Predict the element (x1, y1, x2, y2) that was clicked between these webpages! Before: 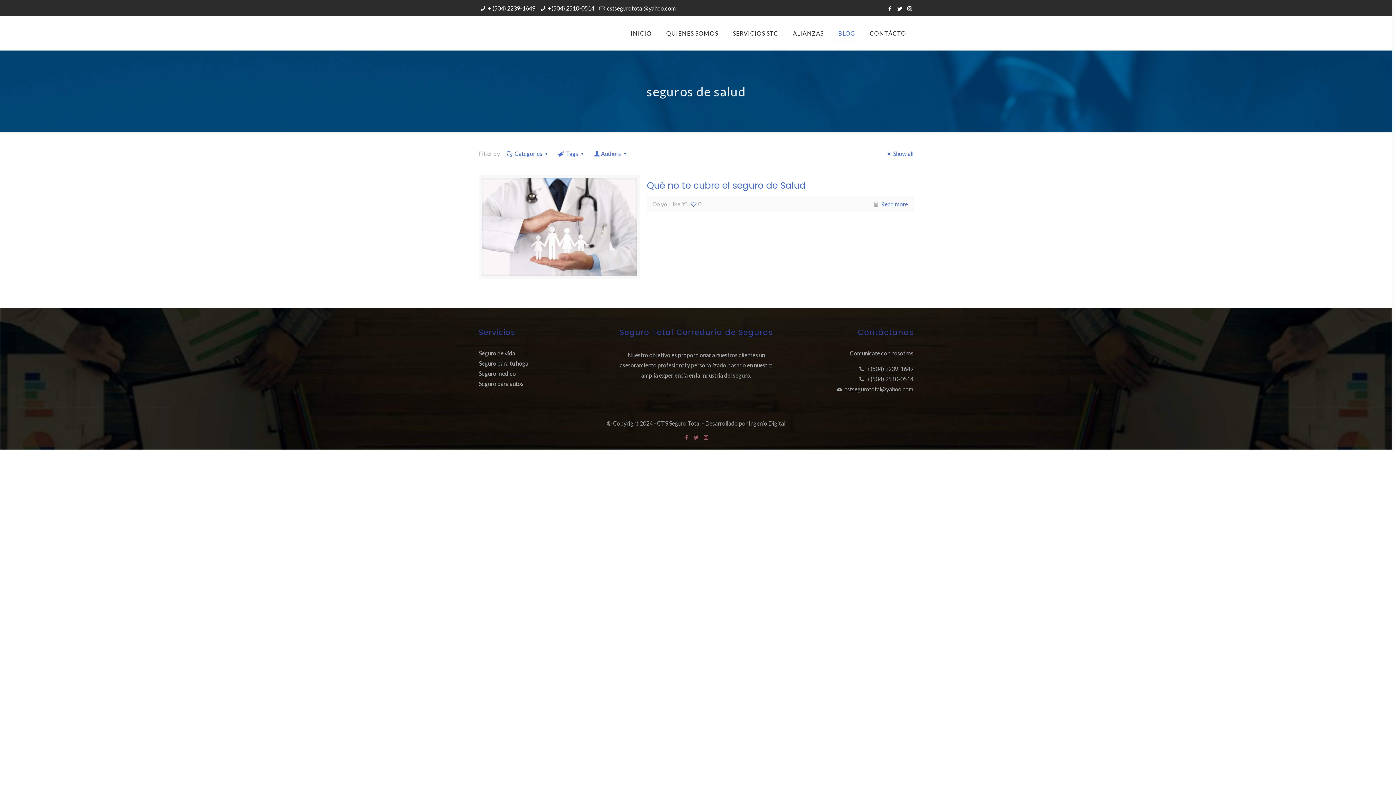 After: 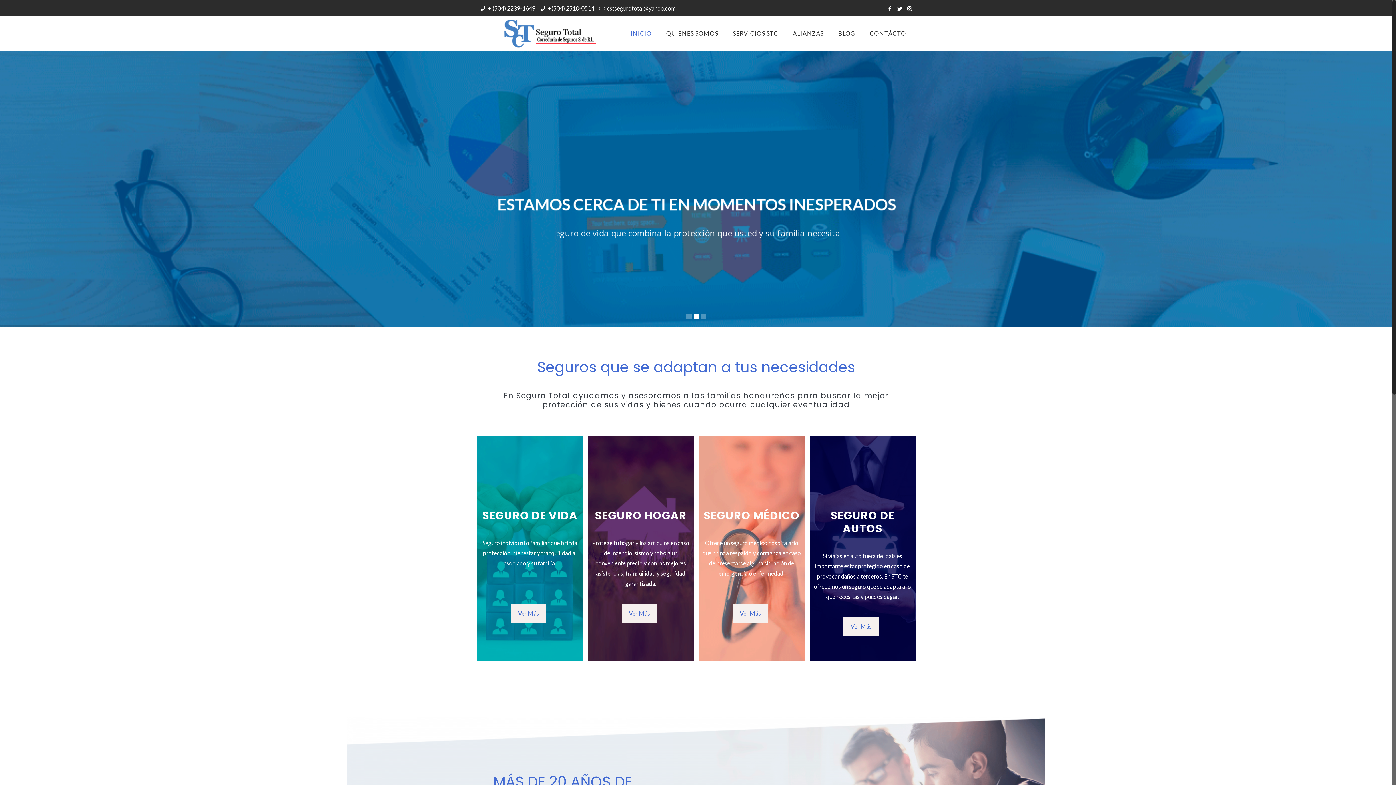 Action: label: INICIO bbox: (623, 16, 659, 50)